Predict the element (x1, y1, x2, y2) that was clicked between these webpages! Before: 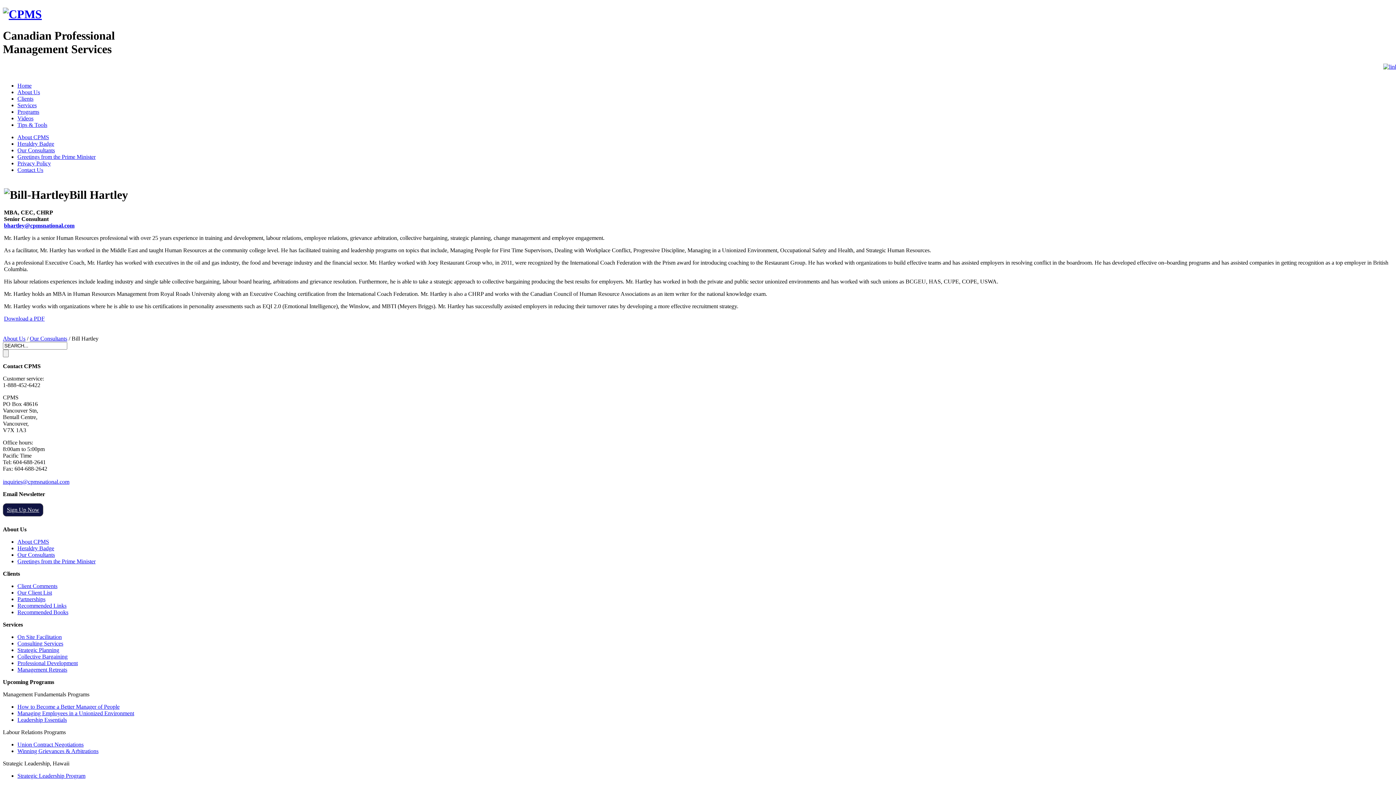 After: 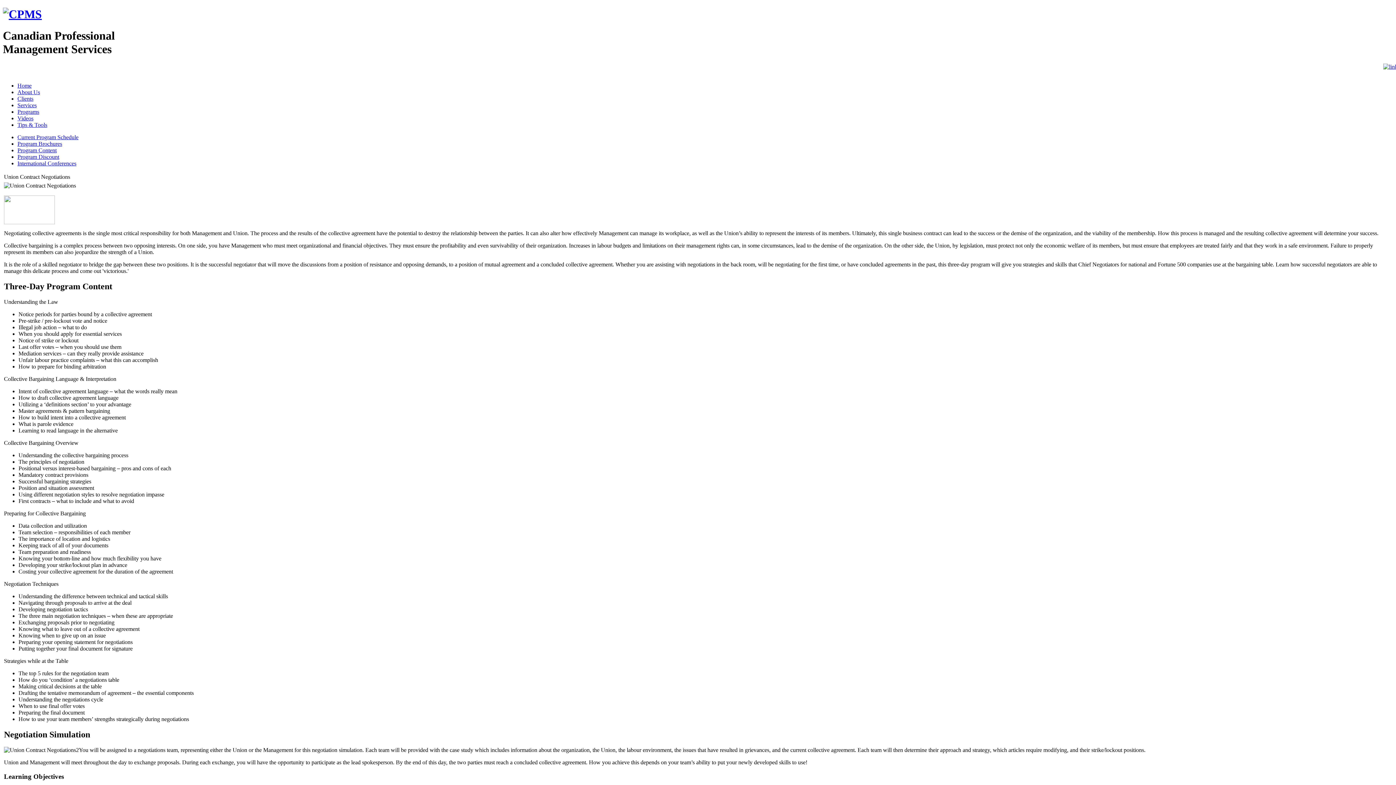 Action: bbox: (17, 741, 83, 748) label: Union Contract Negotiations